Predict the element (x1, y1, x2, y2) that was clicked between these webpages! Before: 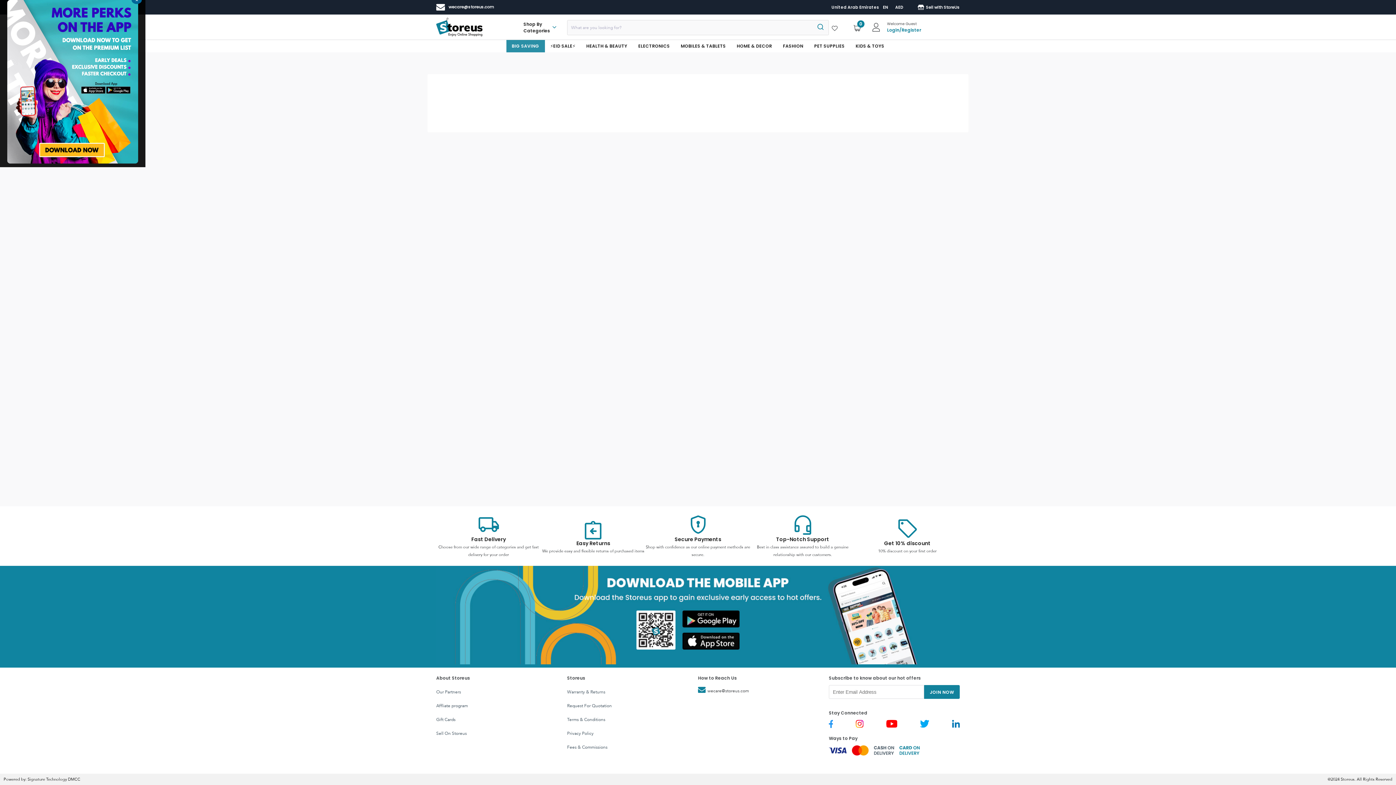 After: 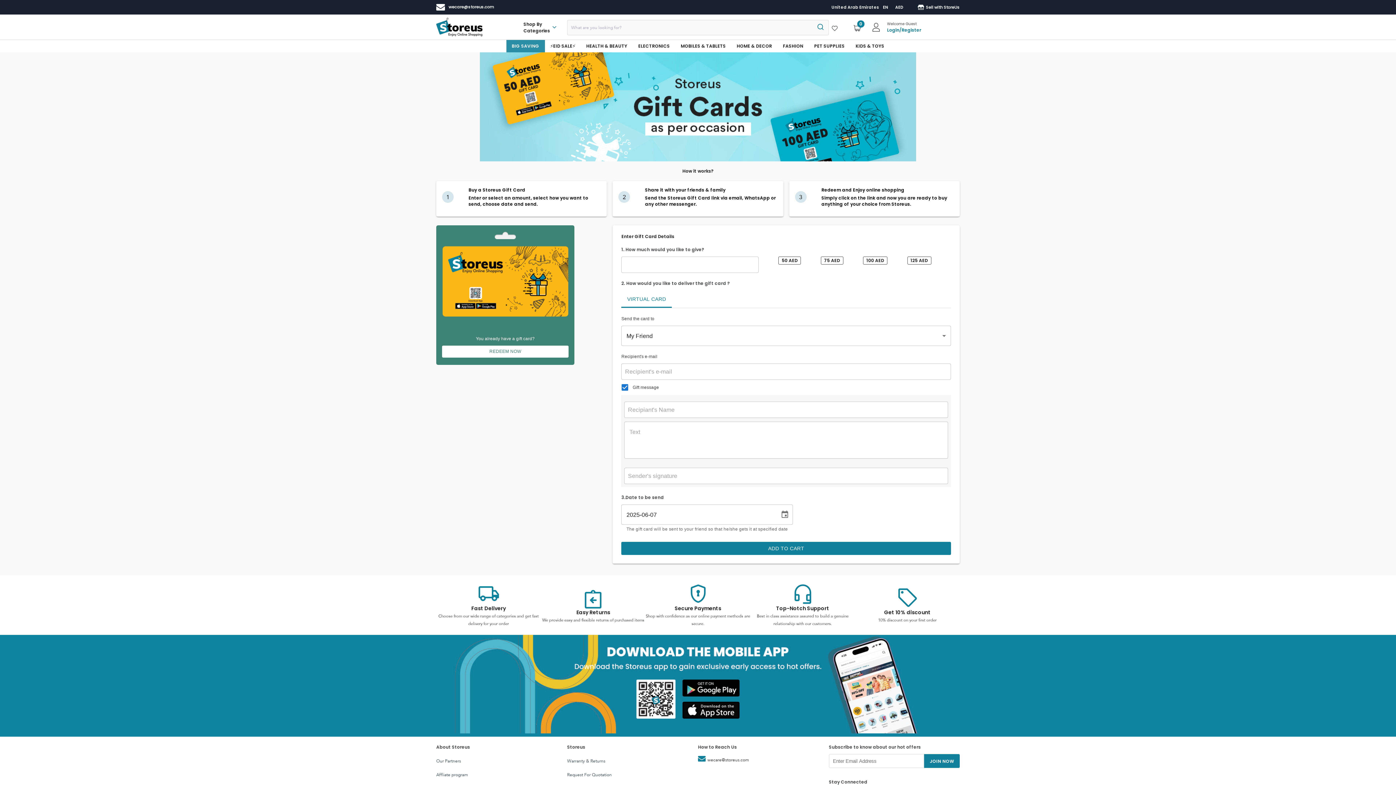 Action: label: Gift Cards bbox: (436, 713, 470, 727)